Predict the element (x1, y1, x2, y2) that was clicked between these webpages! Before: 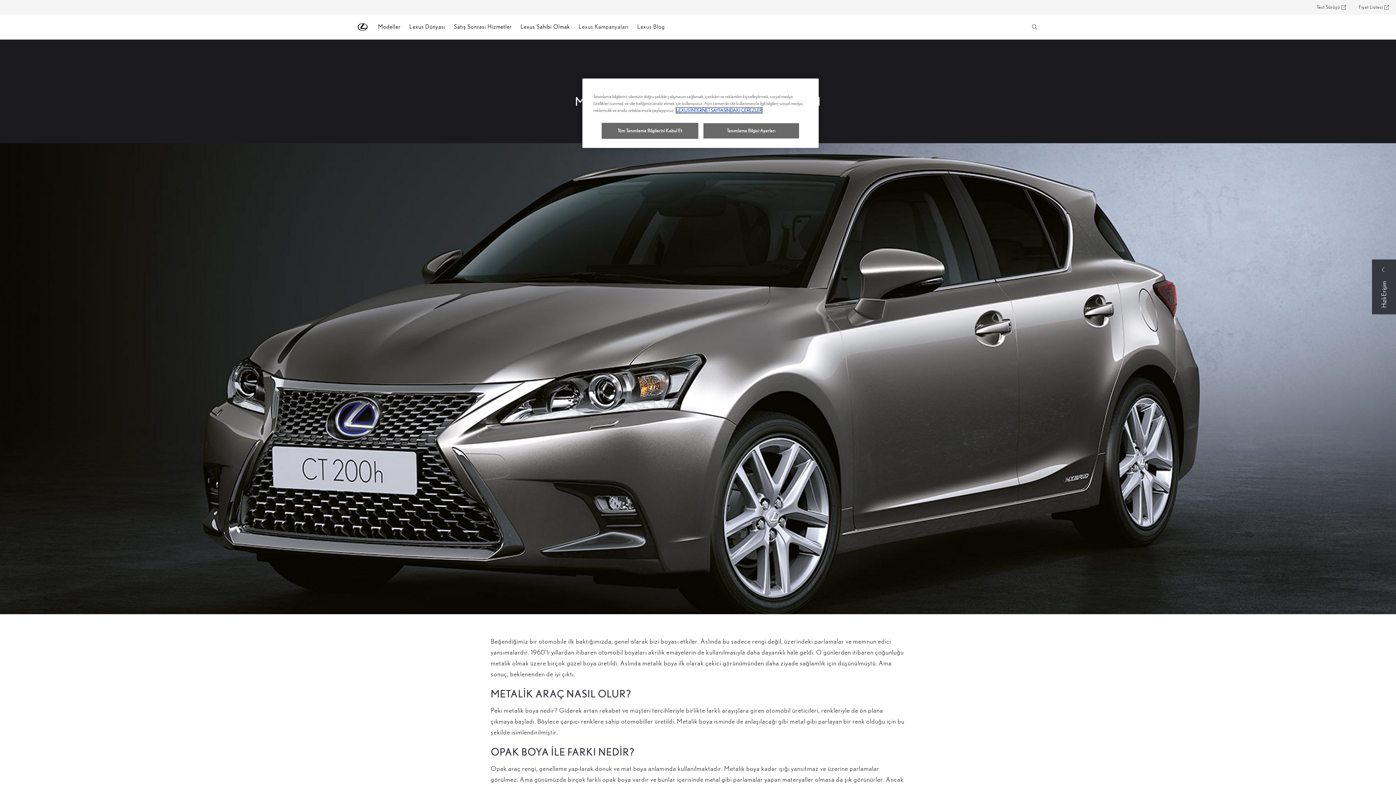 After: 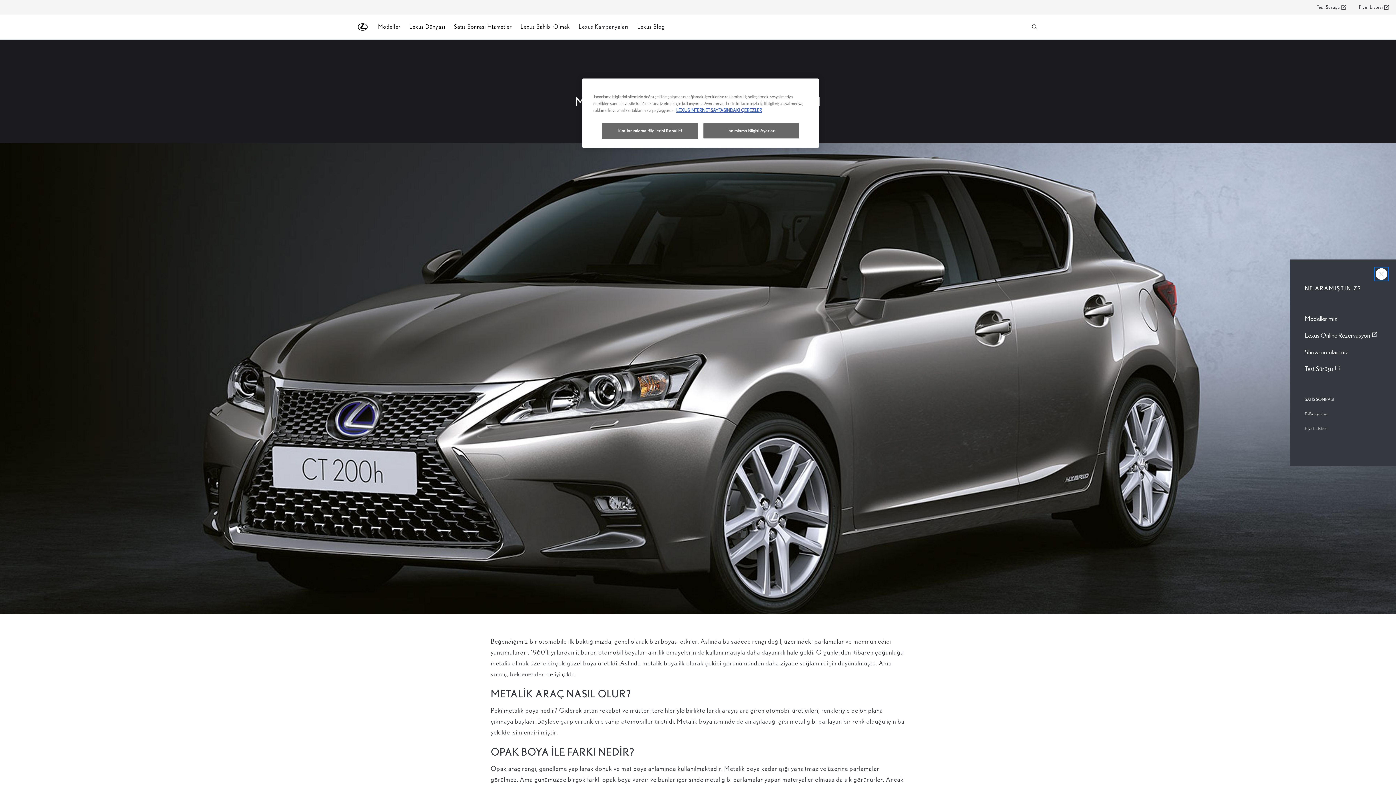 Action: bbox: (1372, 259, 1396, 314) label: Click here to get in touch with Lexus